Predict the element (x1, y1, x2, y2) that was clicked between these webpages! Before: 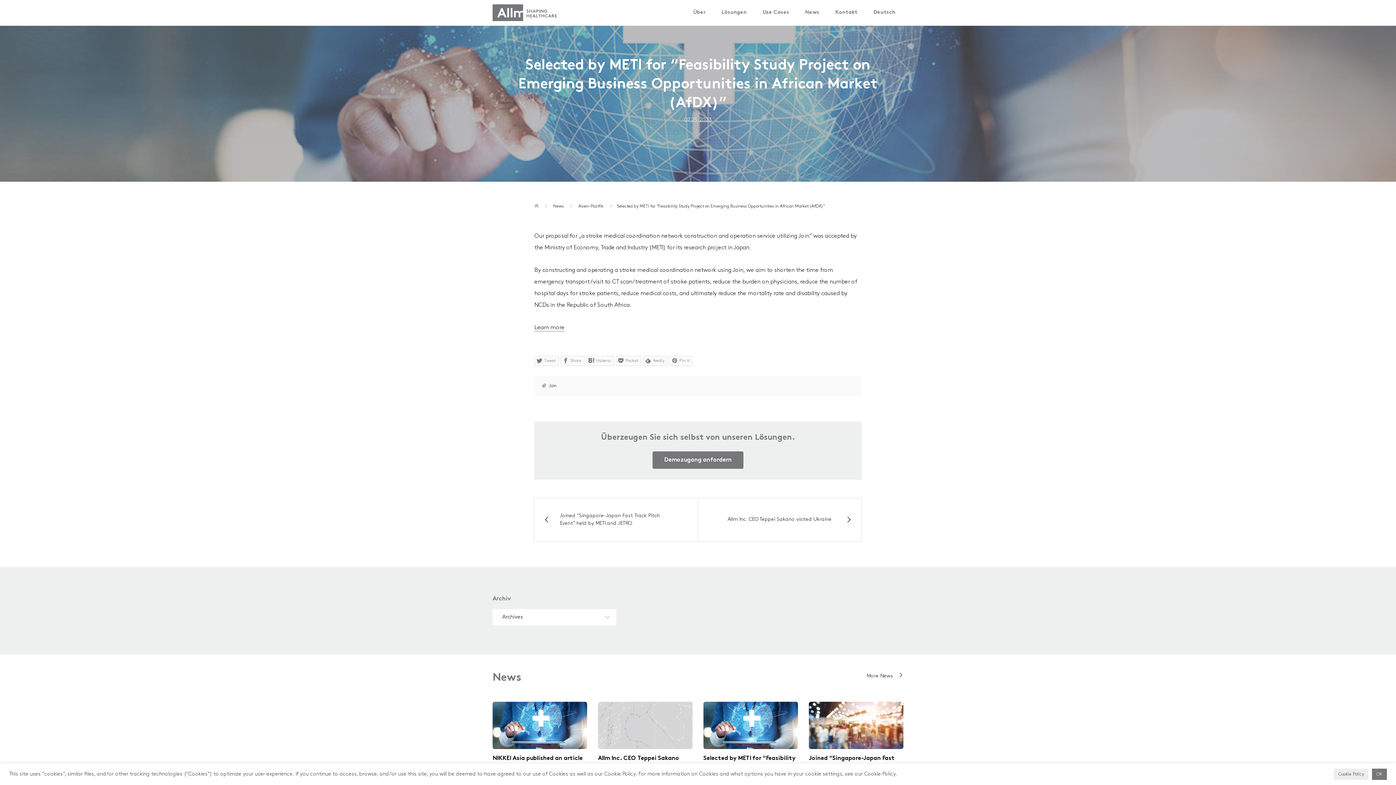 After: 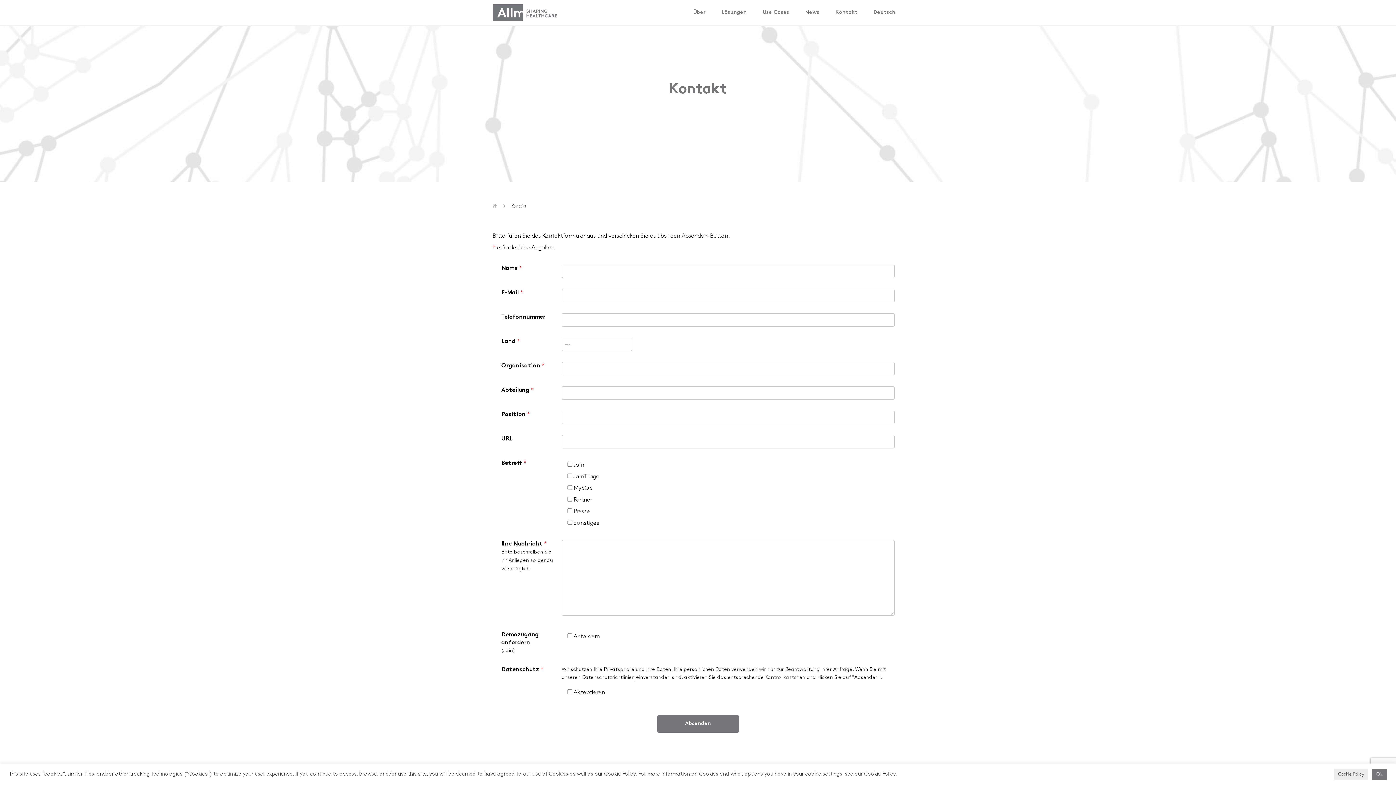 Action: bbox: (827, 0, 865, 25) label: Kontakt